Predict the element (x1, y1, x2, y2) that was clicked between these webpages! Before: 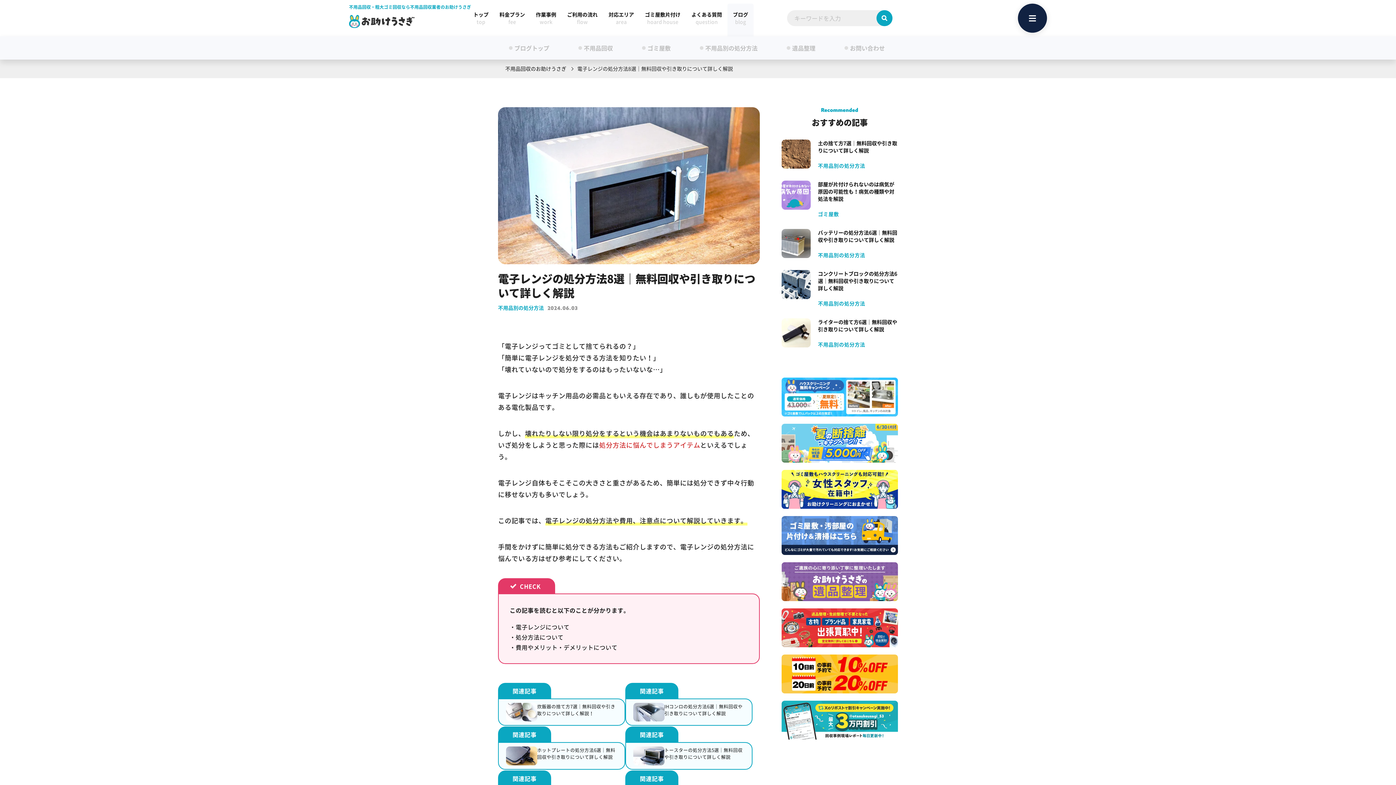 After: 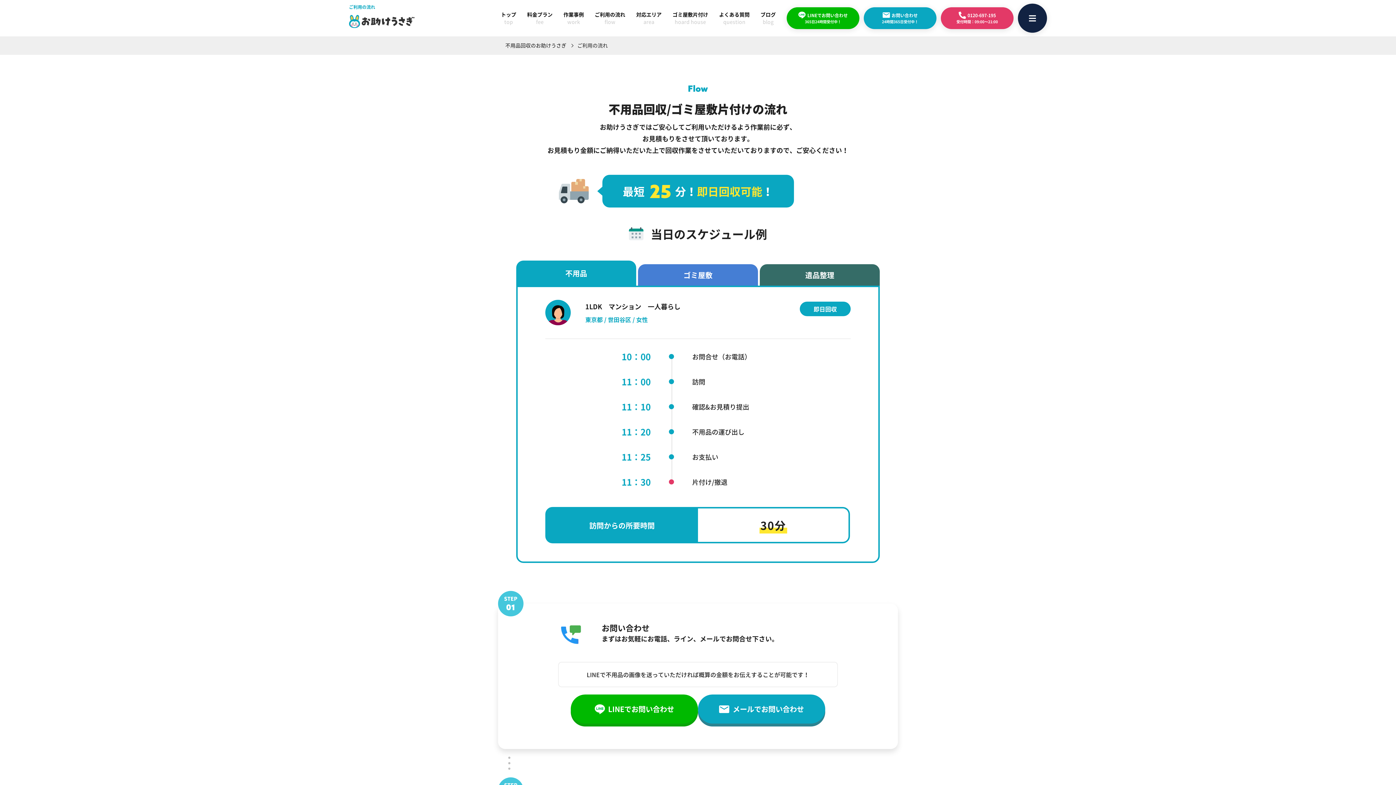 Action: label: ご利用の流れ
flow bbox: (567, 10, 597, 25)